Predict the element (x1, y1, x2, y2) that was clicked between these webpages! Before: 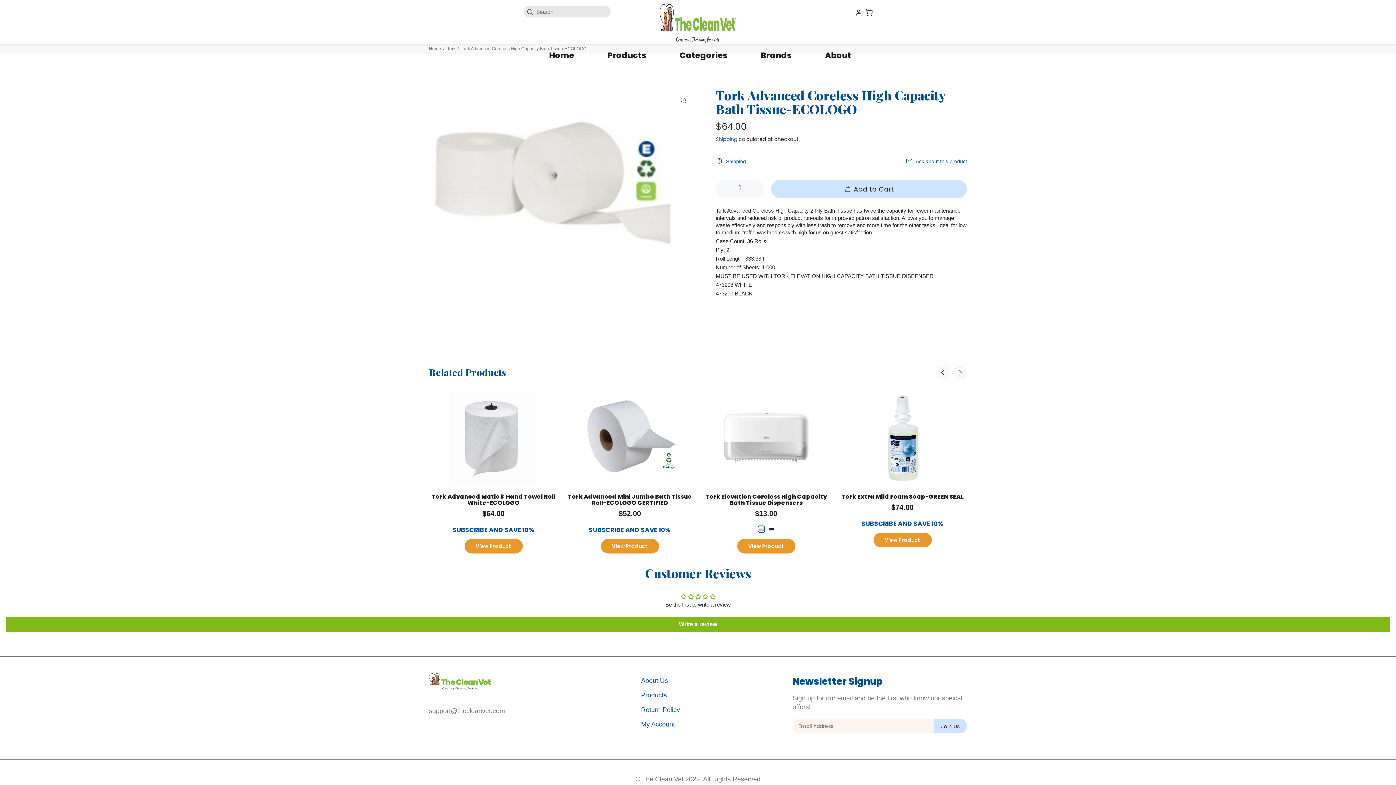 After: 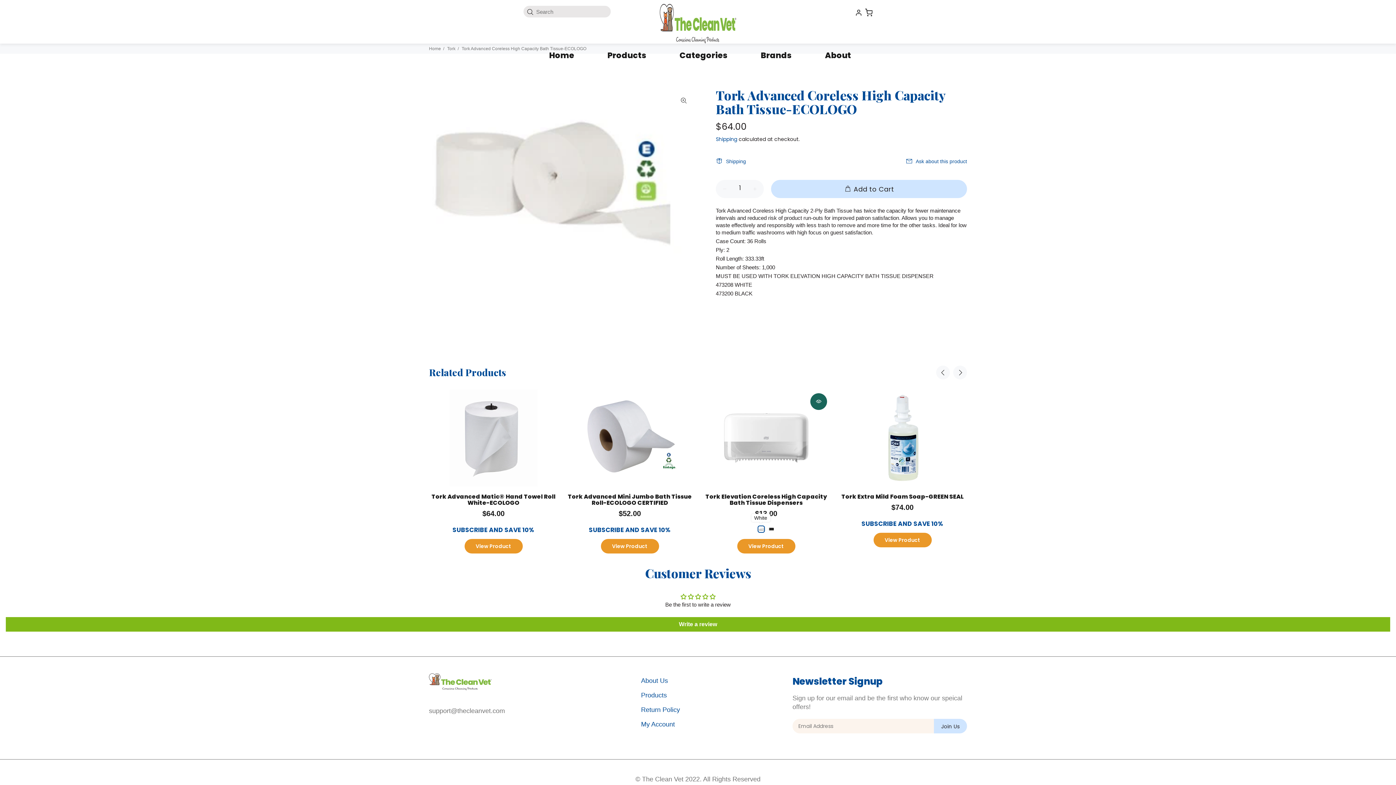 Action: bbox: (757, 525, 764, 533)